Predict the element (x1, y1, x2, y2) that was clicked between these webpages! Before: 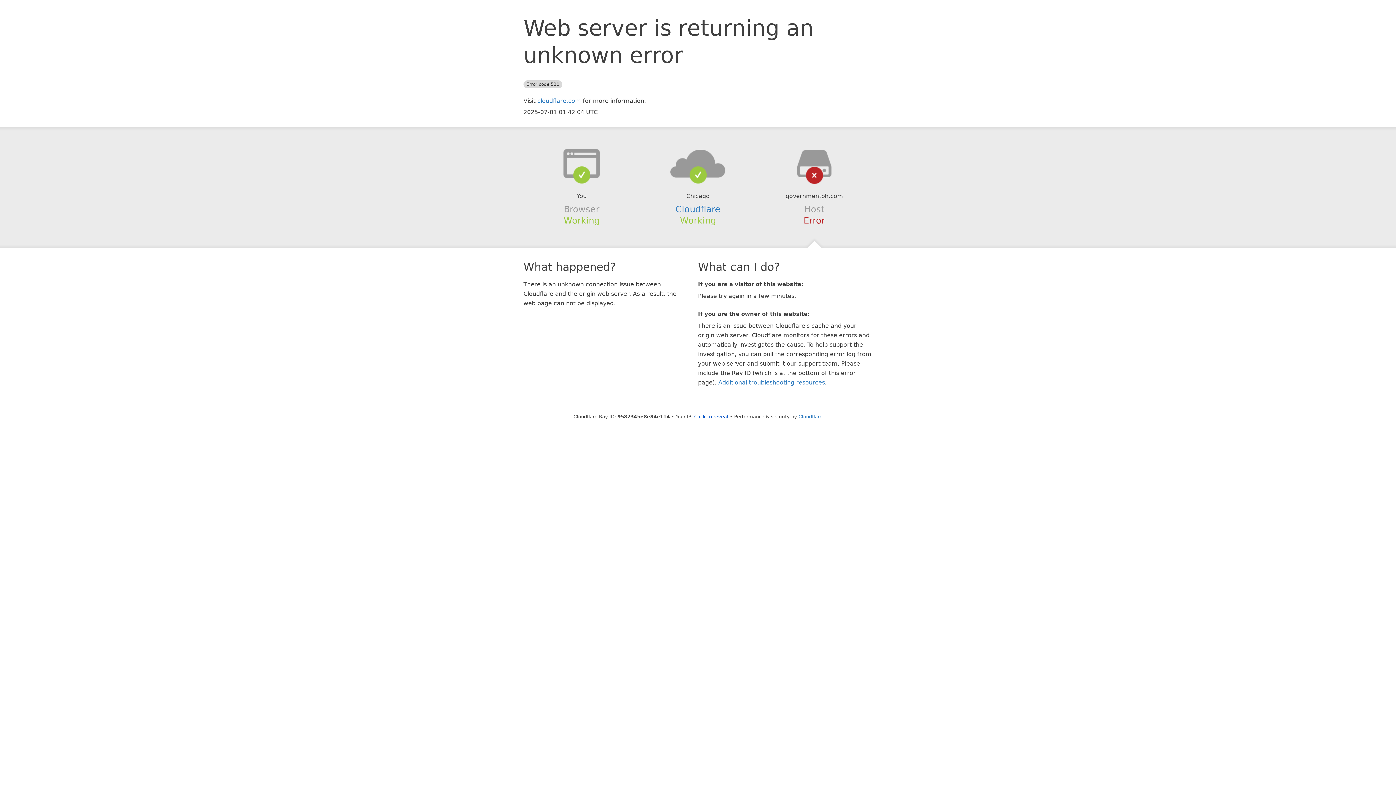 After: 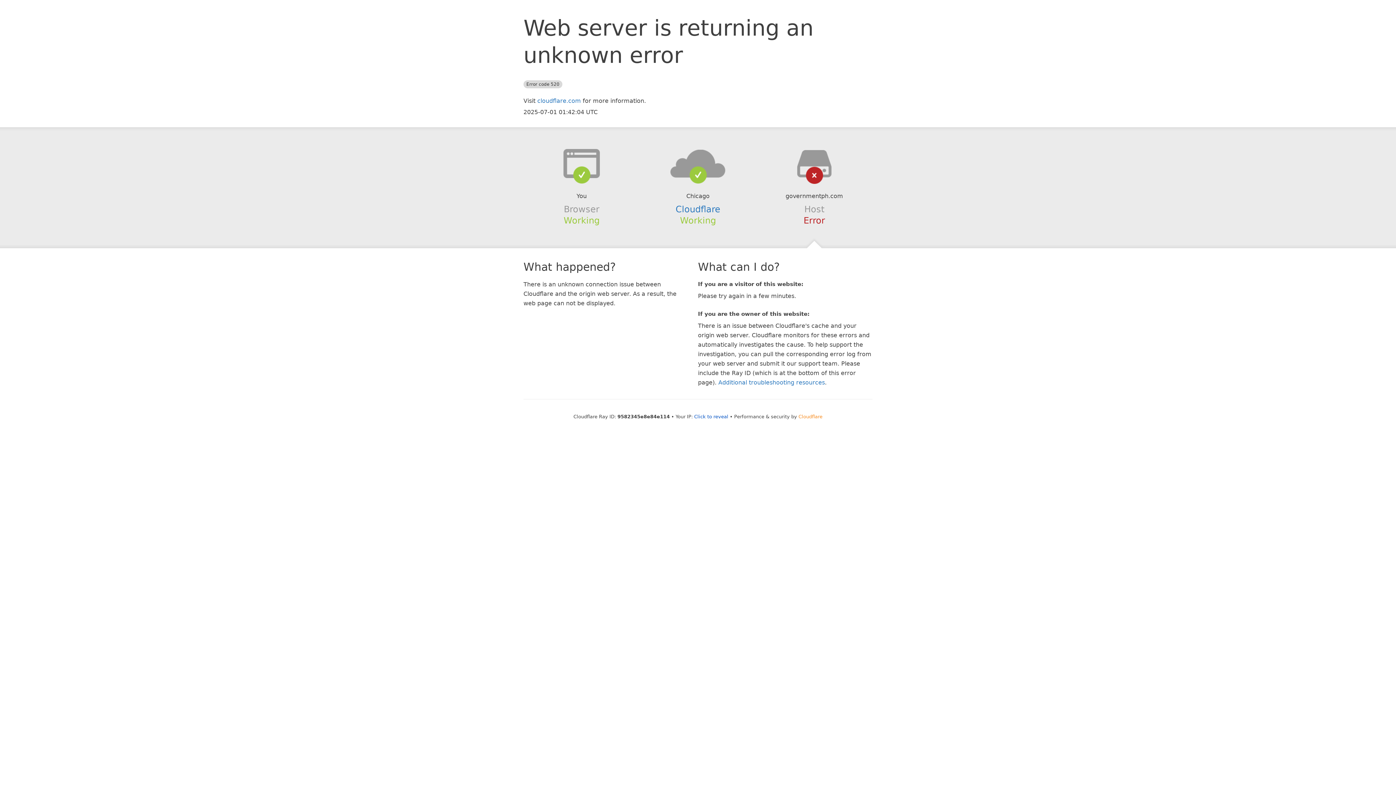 Action: bbox: (798, 414, 822, 419) label: Cloudflare